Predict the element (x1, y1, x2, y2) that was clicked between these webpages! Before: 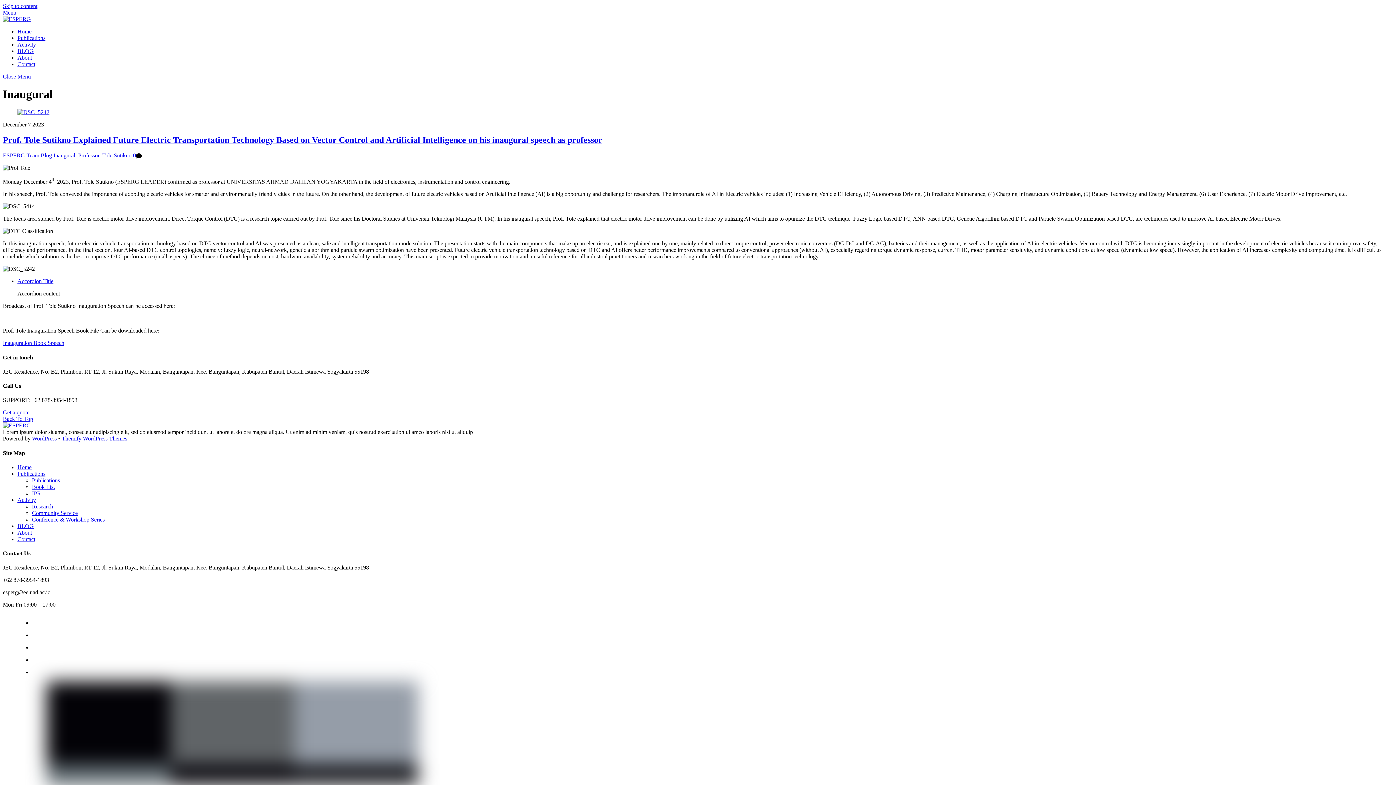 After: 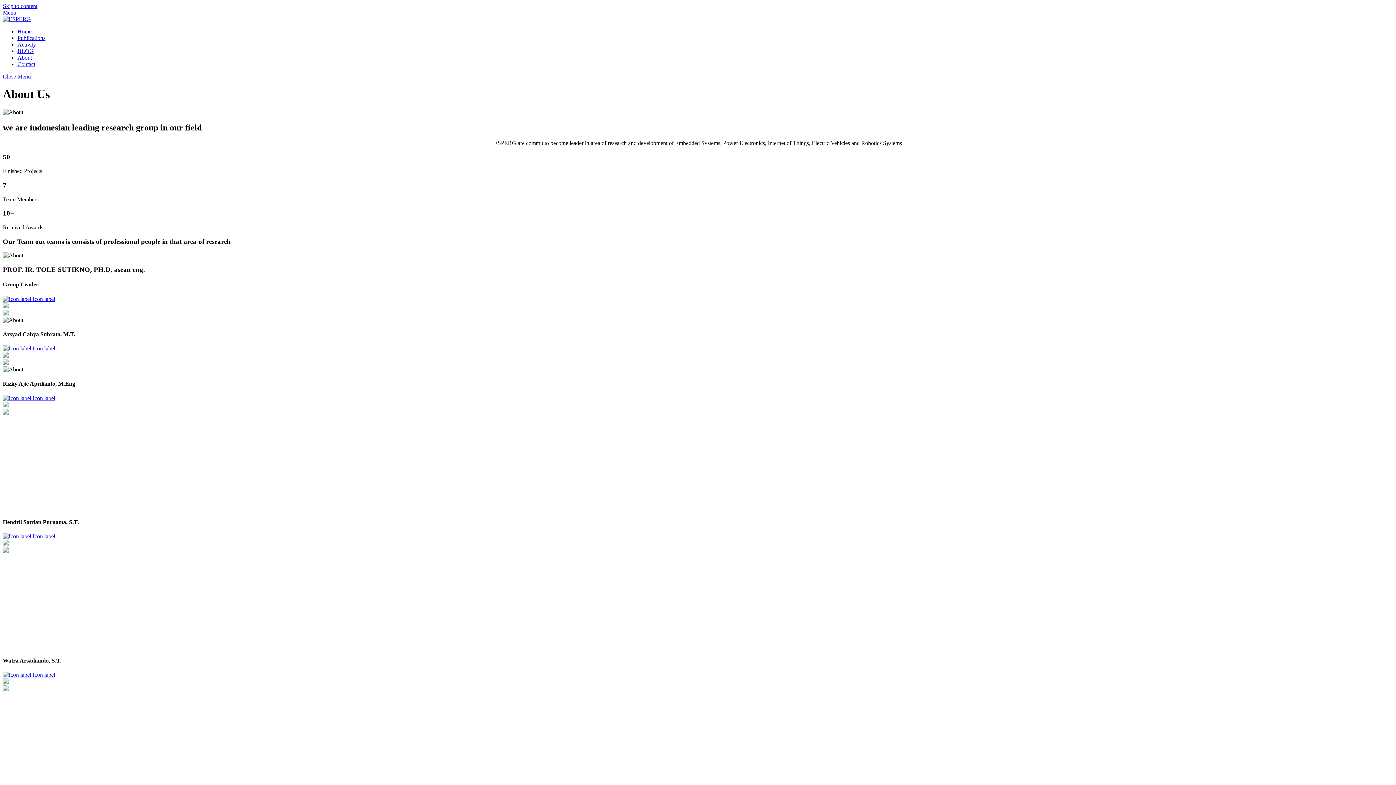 Action: label: About bbox: (17, 54, 32, 60)